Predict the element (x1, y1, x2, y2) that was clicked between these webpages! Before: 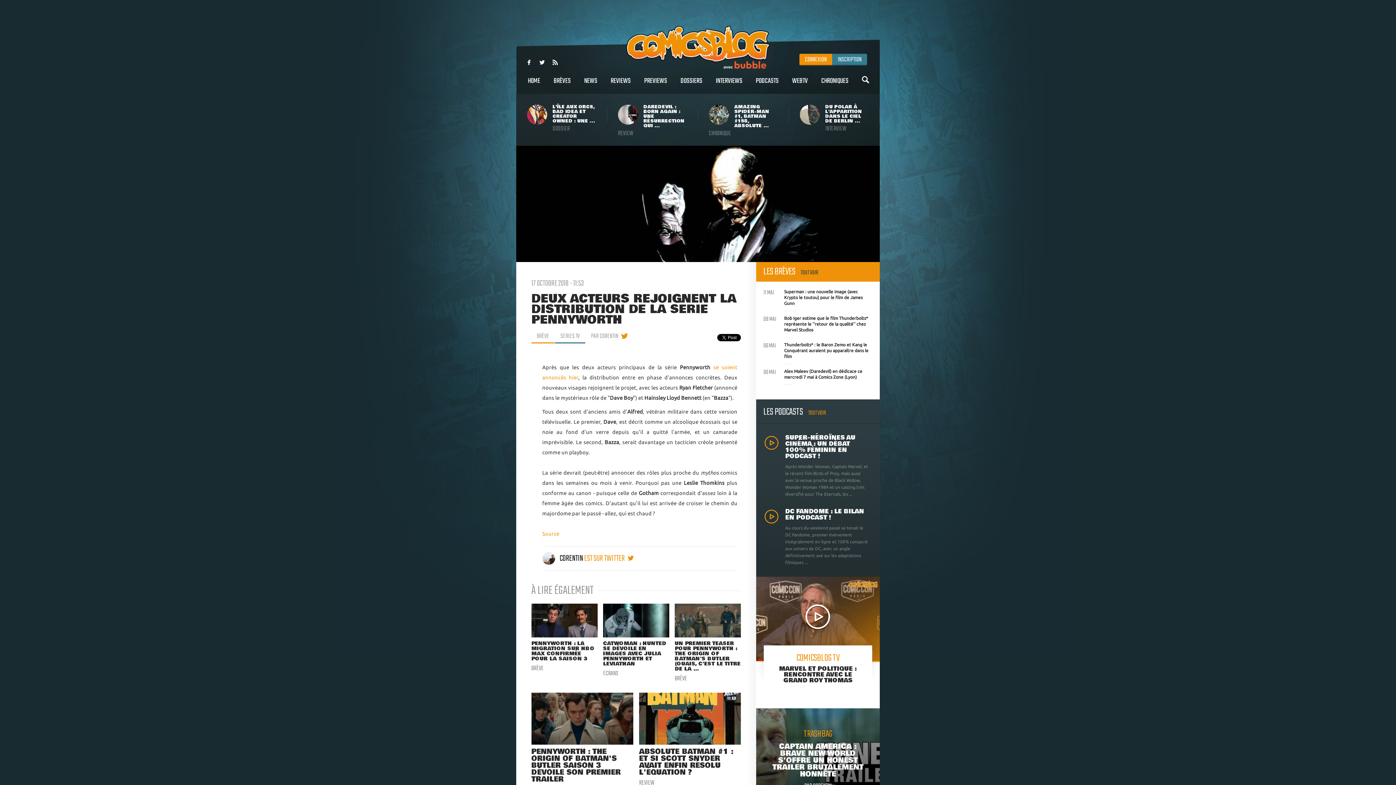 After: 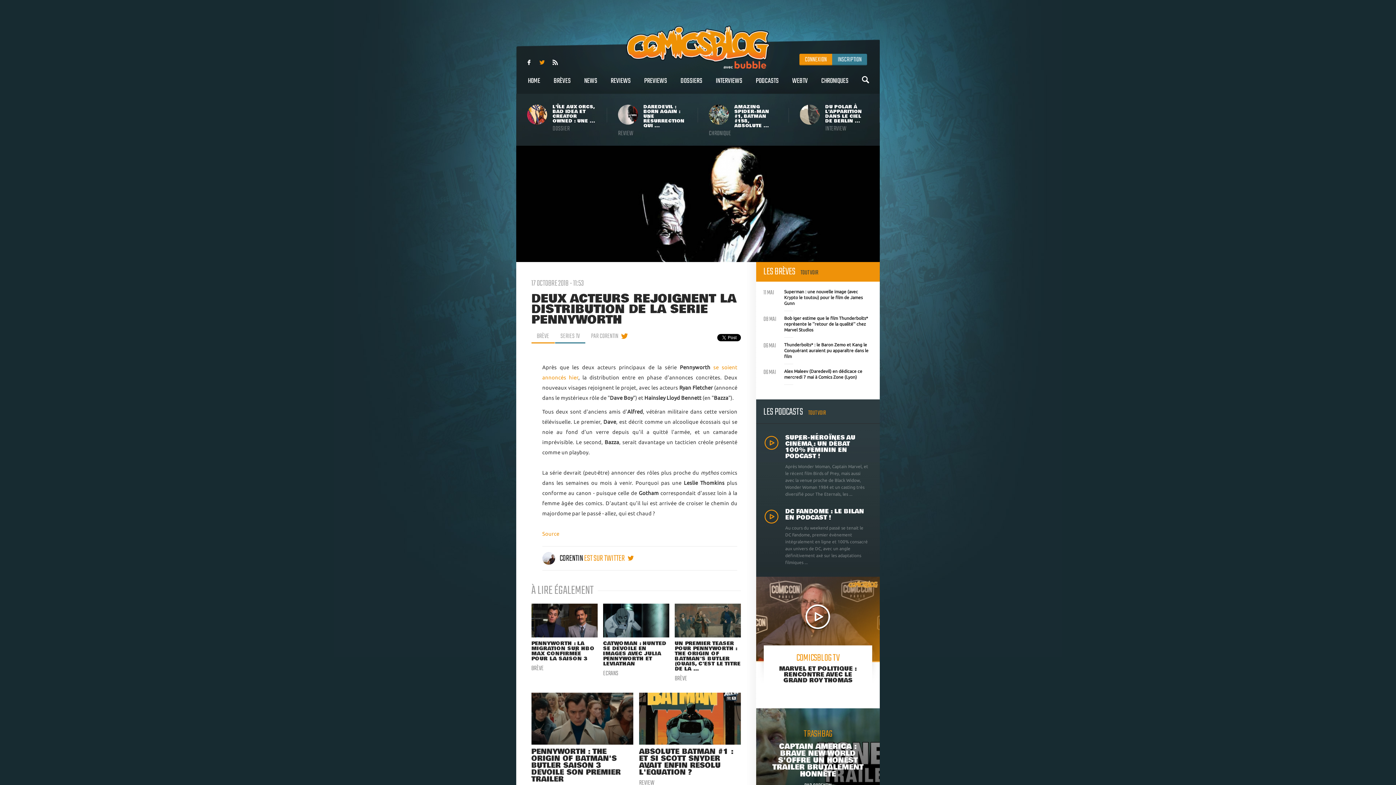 Action: bbox: (539, 60, 551, 72)